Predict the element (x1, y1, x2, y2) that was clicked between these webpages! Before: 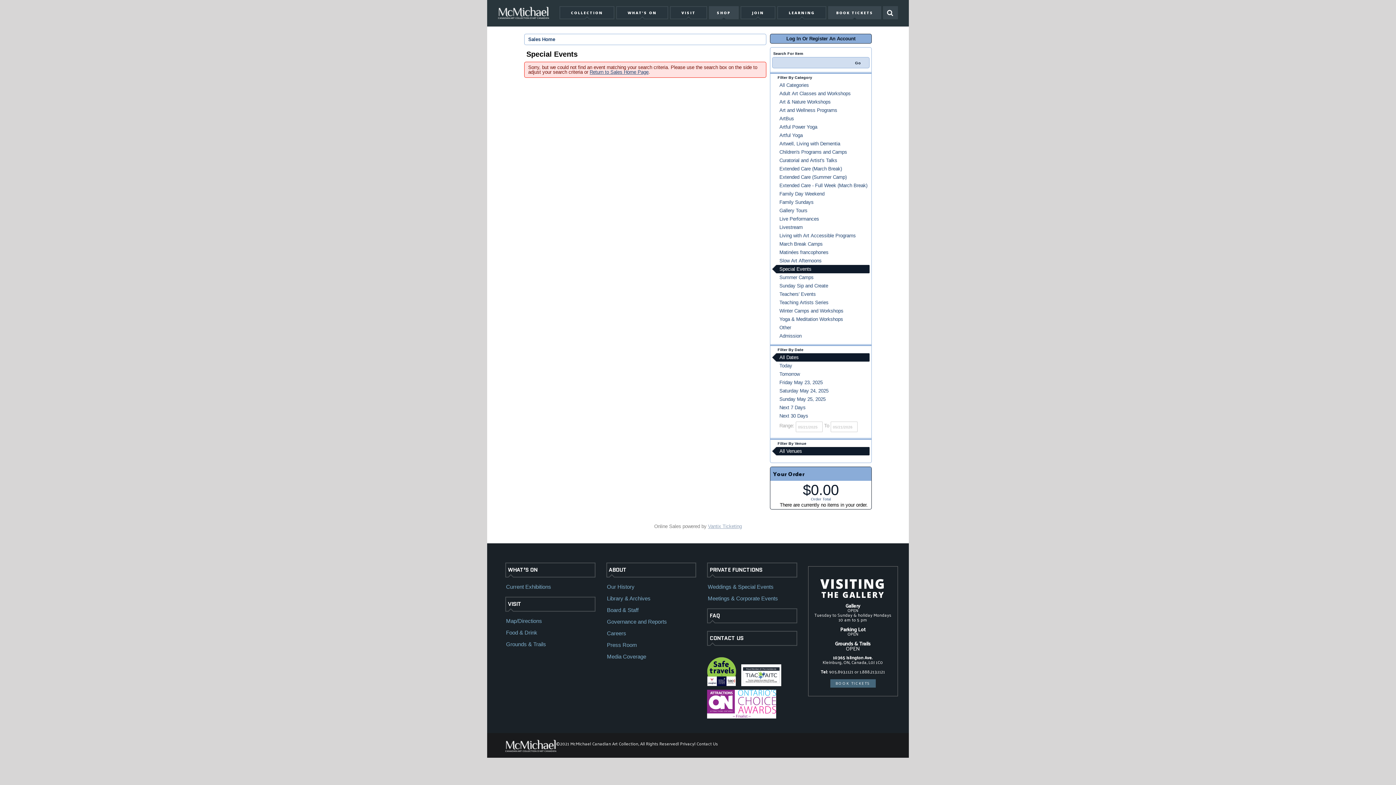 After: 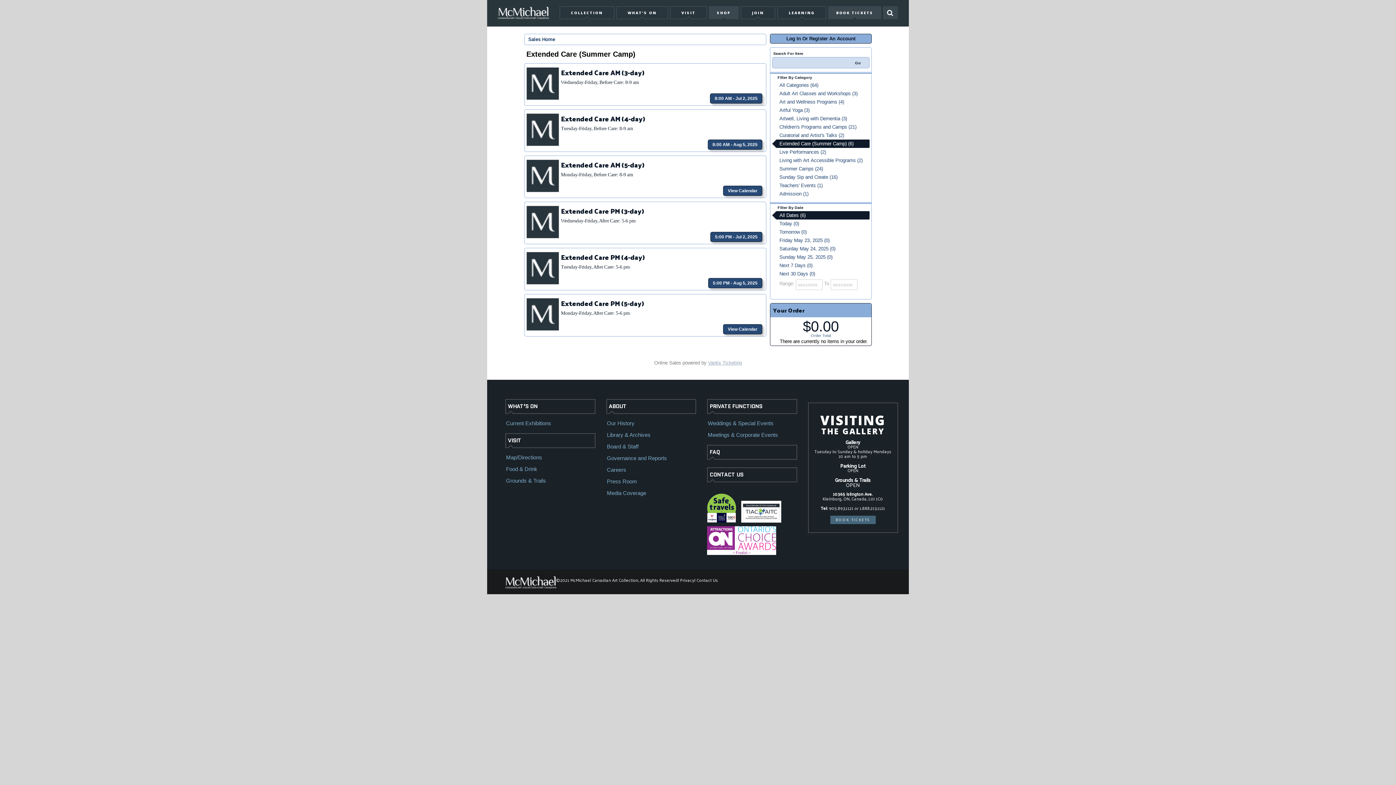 Action: label: Extended Care (Summer Camp) bbox: (772, 173, 869, 181)